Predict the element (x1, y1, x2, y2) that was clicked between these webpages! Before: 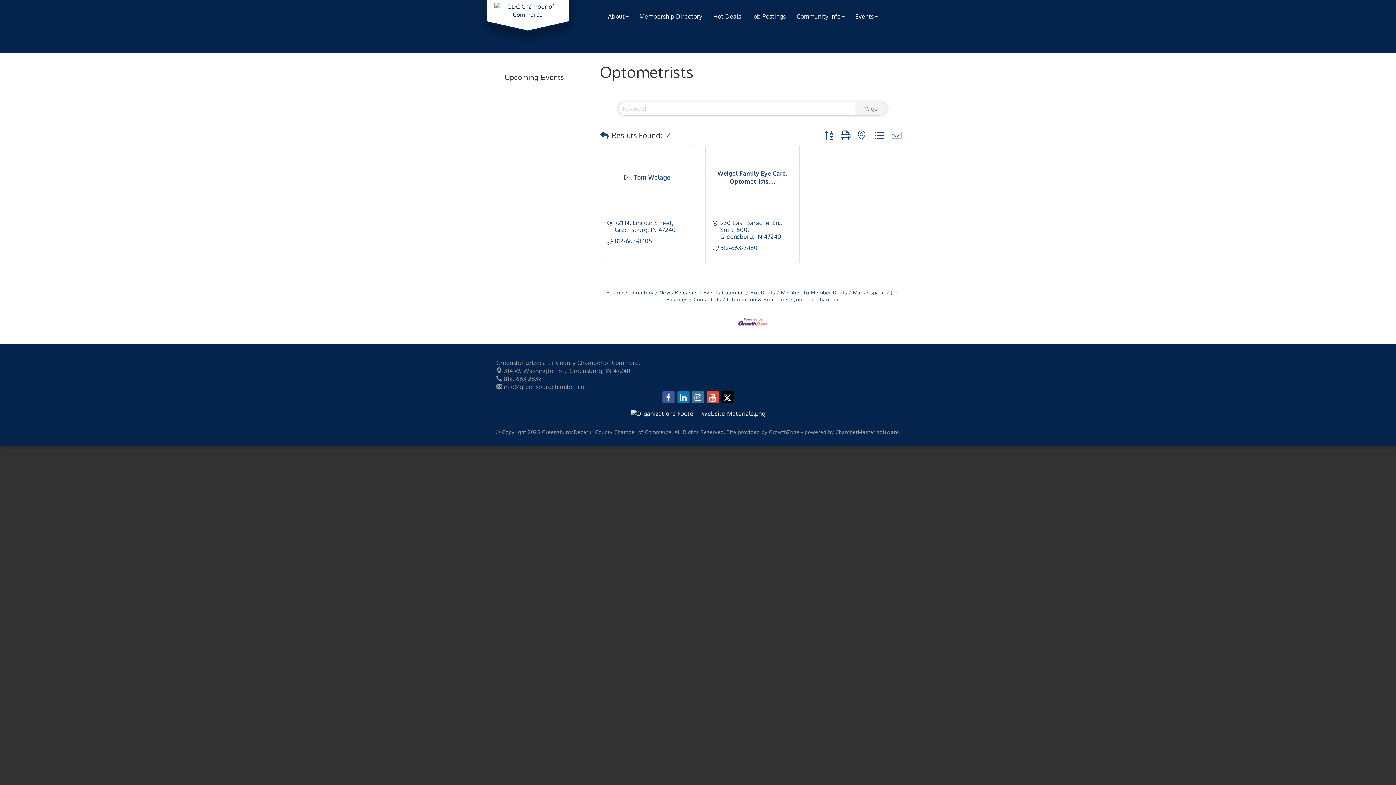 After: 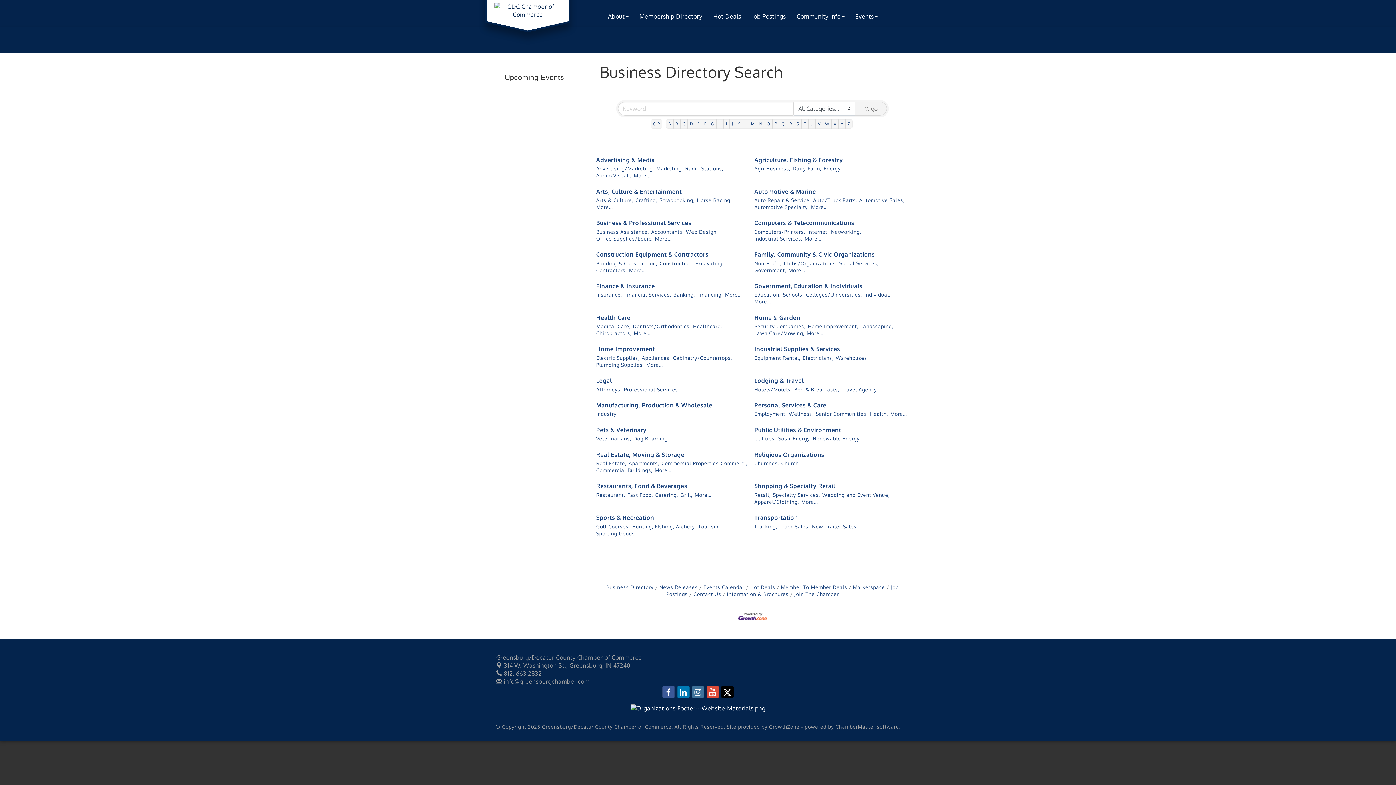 Action: label: Business Directory bbox: (606, 289, 653, 295)